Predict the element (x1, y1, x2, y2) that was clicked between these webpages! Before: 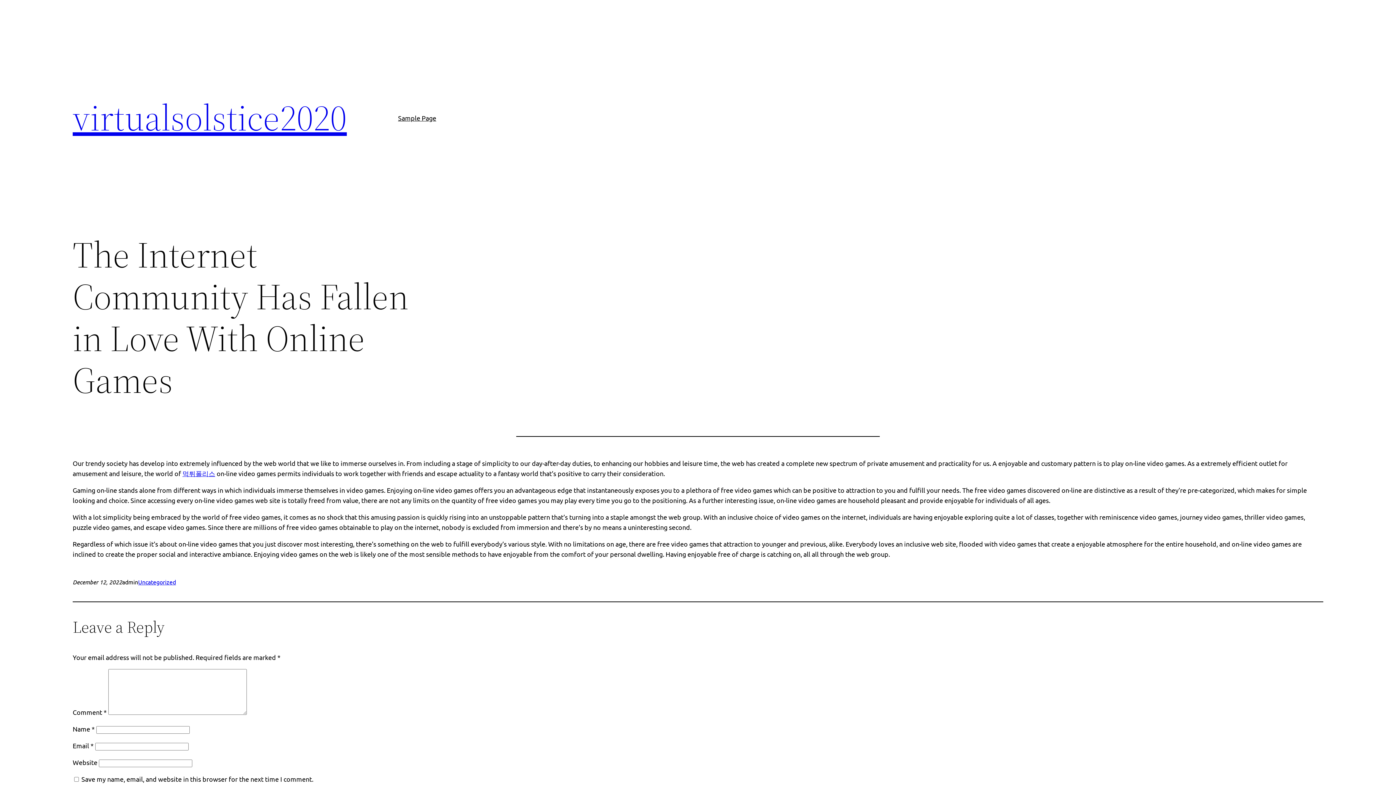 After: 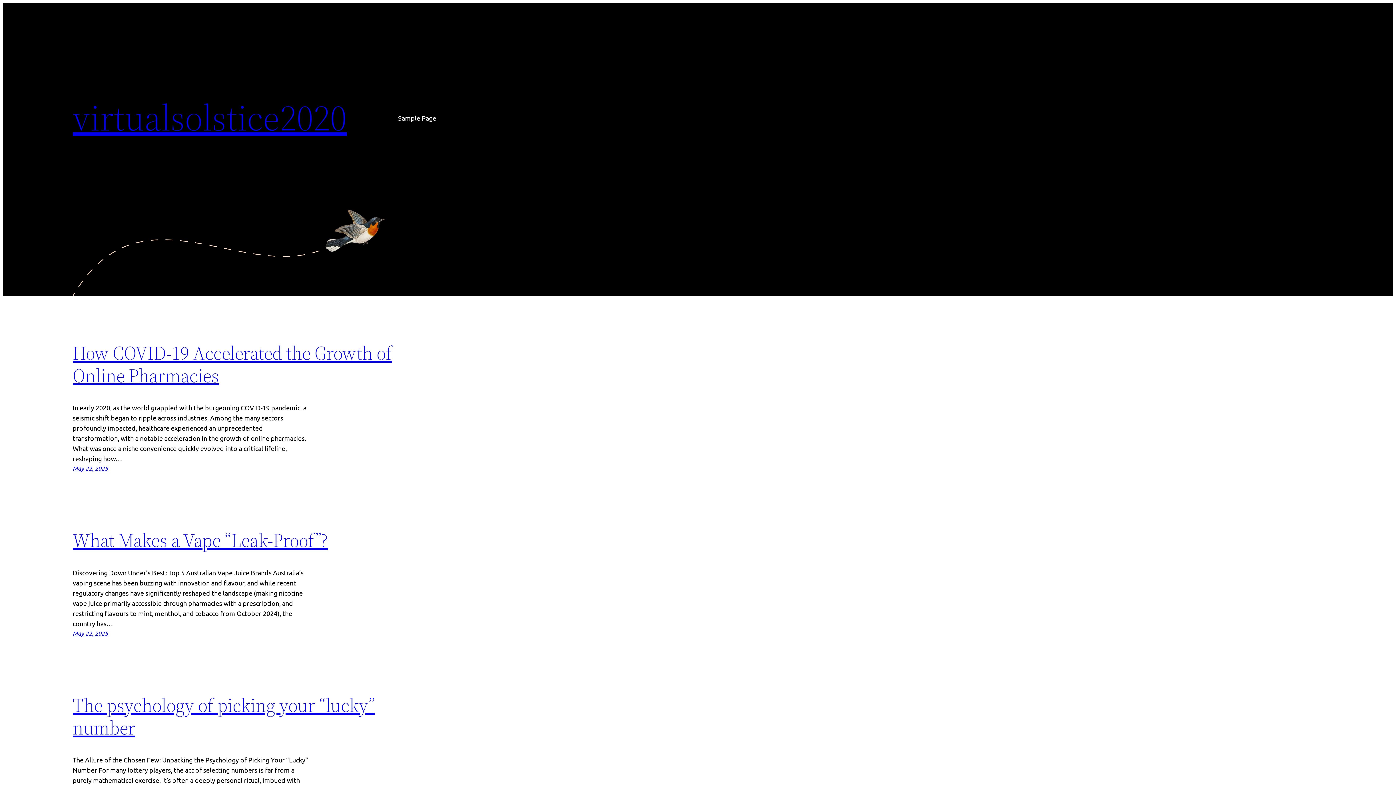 Action: bbox: (72, 92, 346, 142) label: virtualsolstice2020